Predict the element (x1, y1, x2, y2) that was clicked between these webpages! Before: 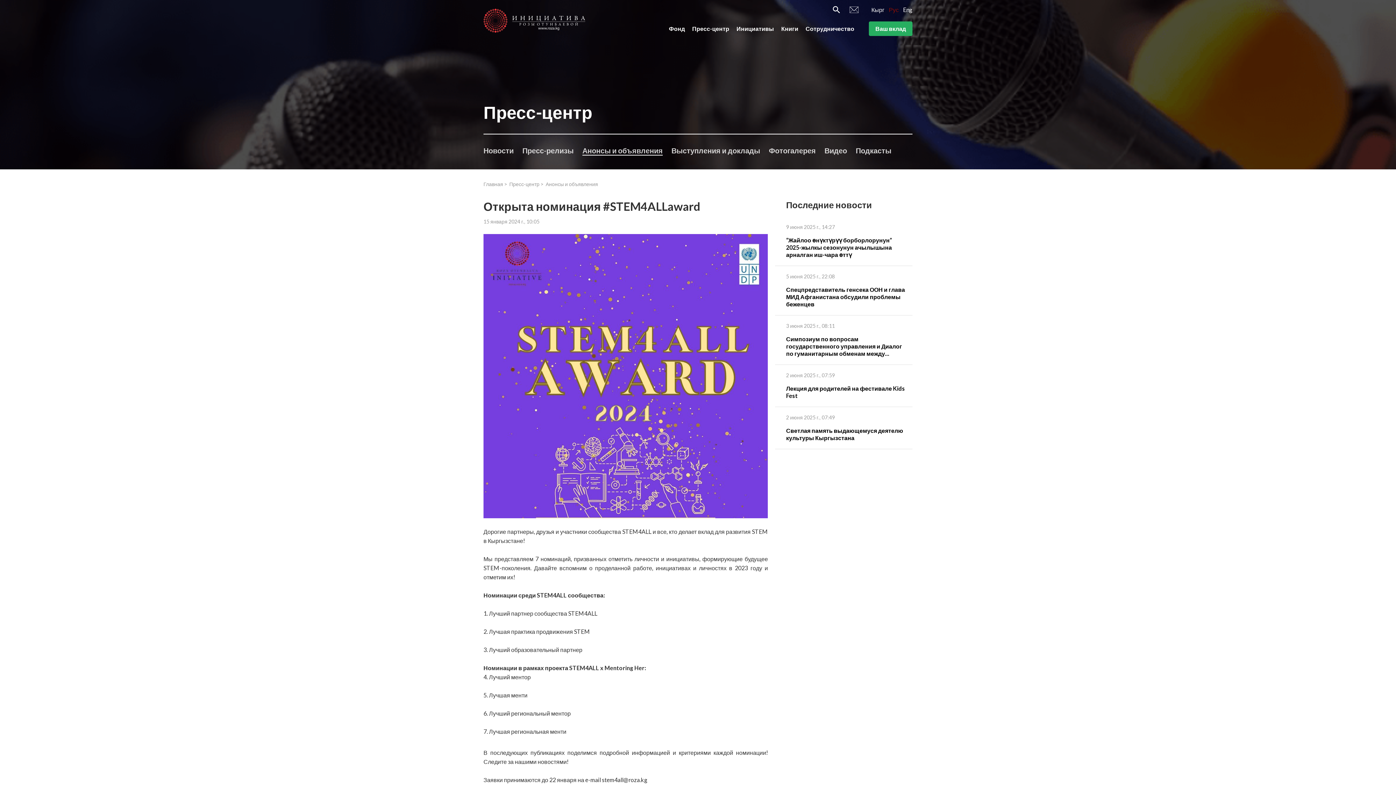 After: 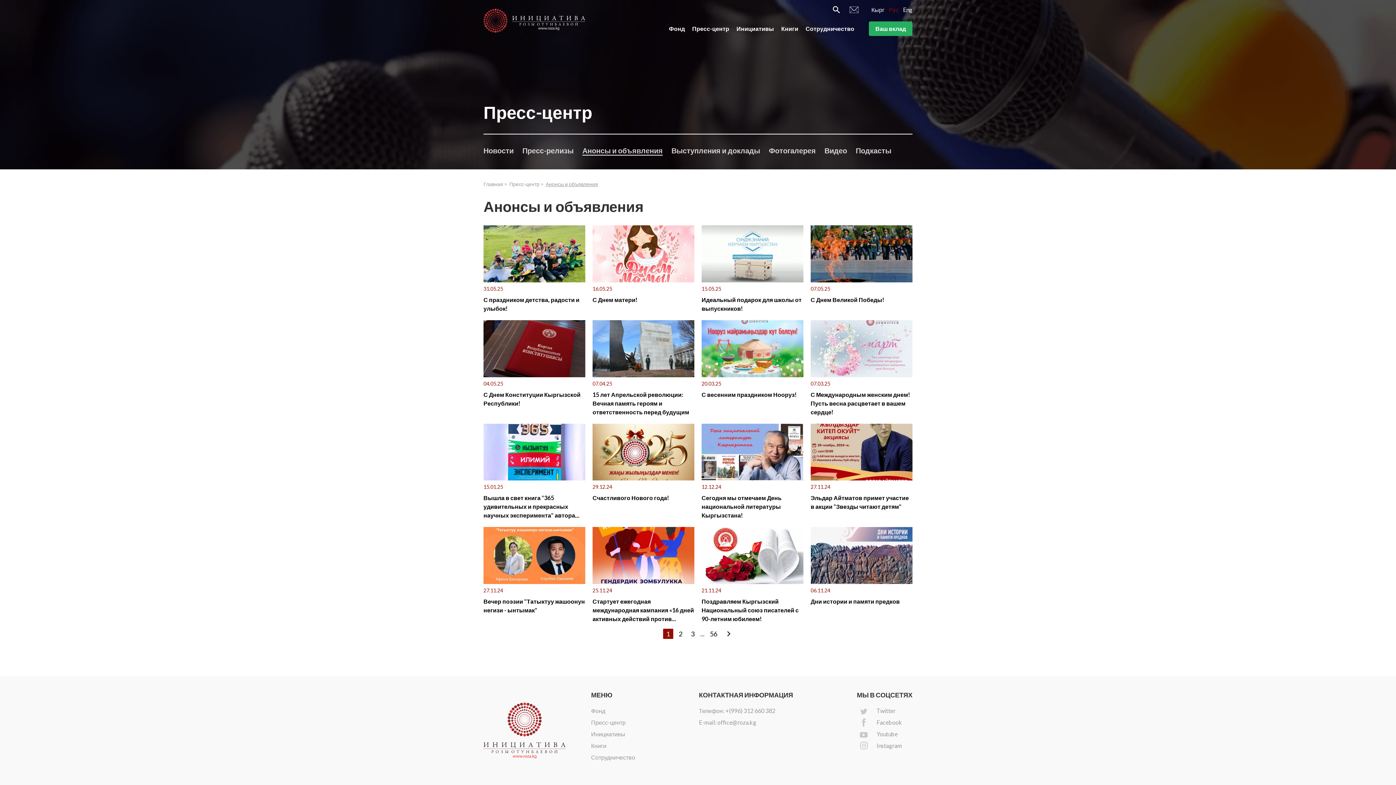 Action: bbox: (545, 181, 598, 187) label: Анонсы и объявления